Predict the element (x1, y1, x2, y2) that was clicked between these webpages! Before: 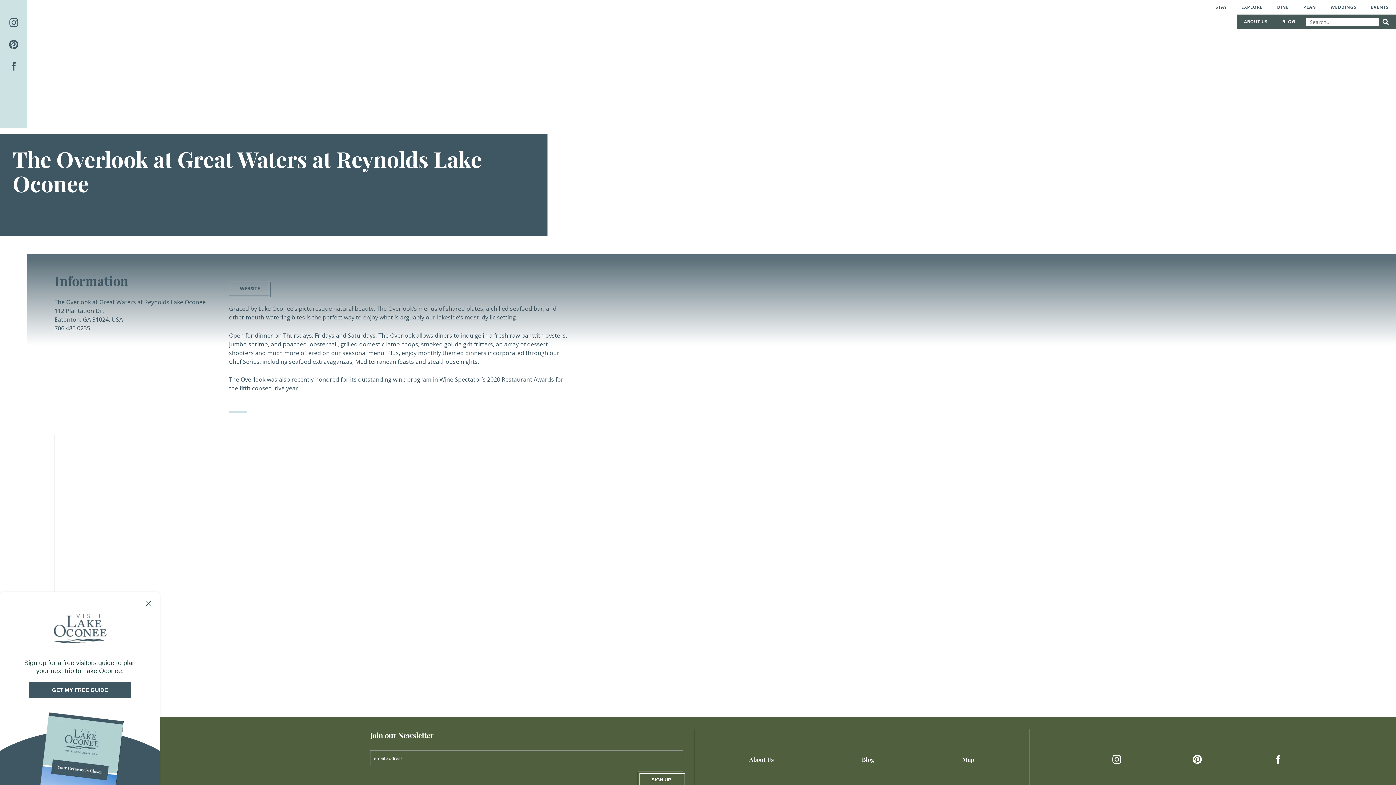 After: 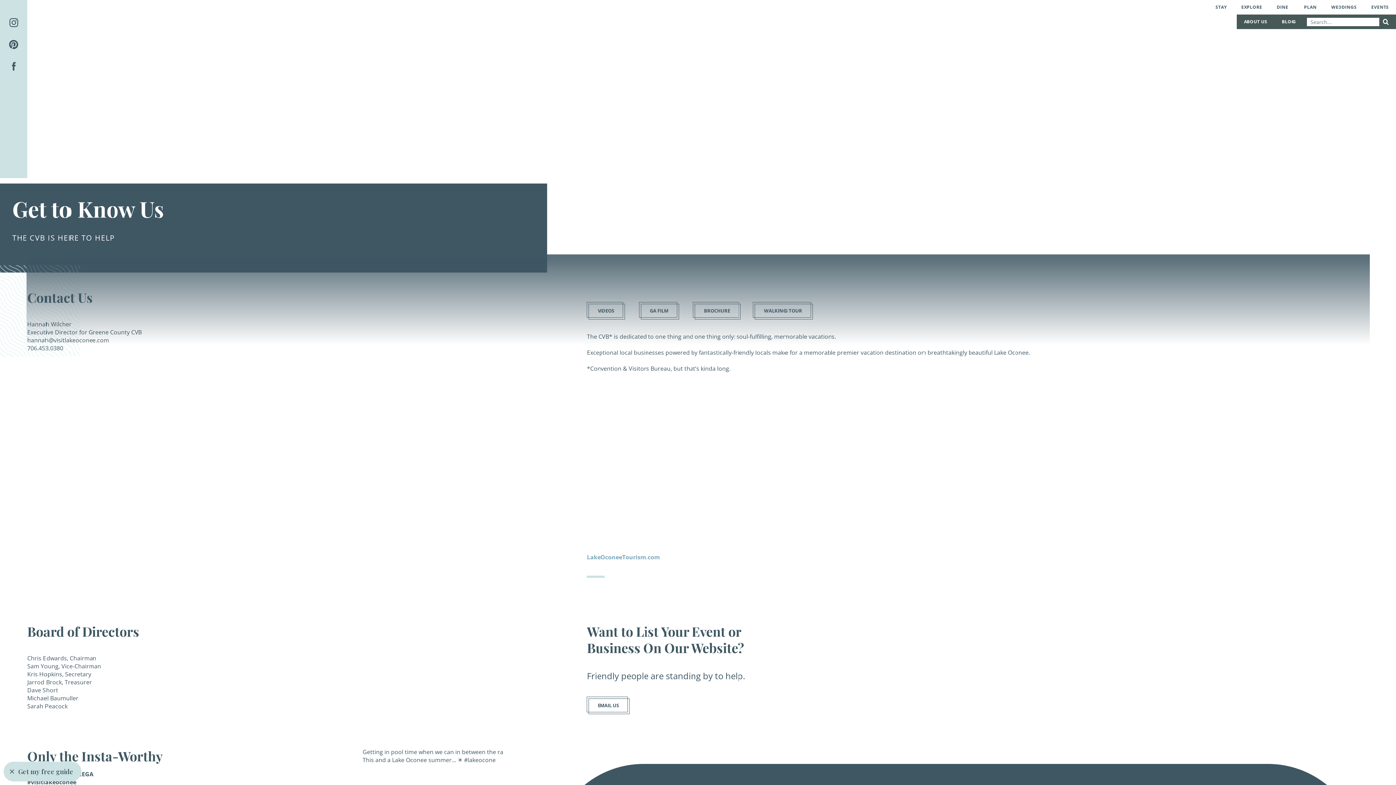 Action: label: About Us bbox: (749, 755, 773, 763)